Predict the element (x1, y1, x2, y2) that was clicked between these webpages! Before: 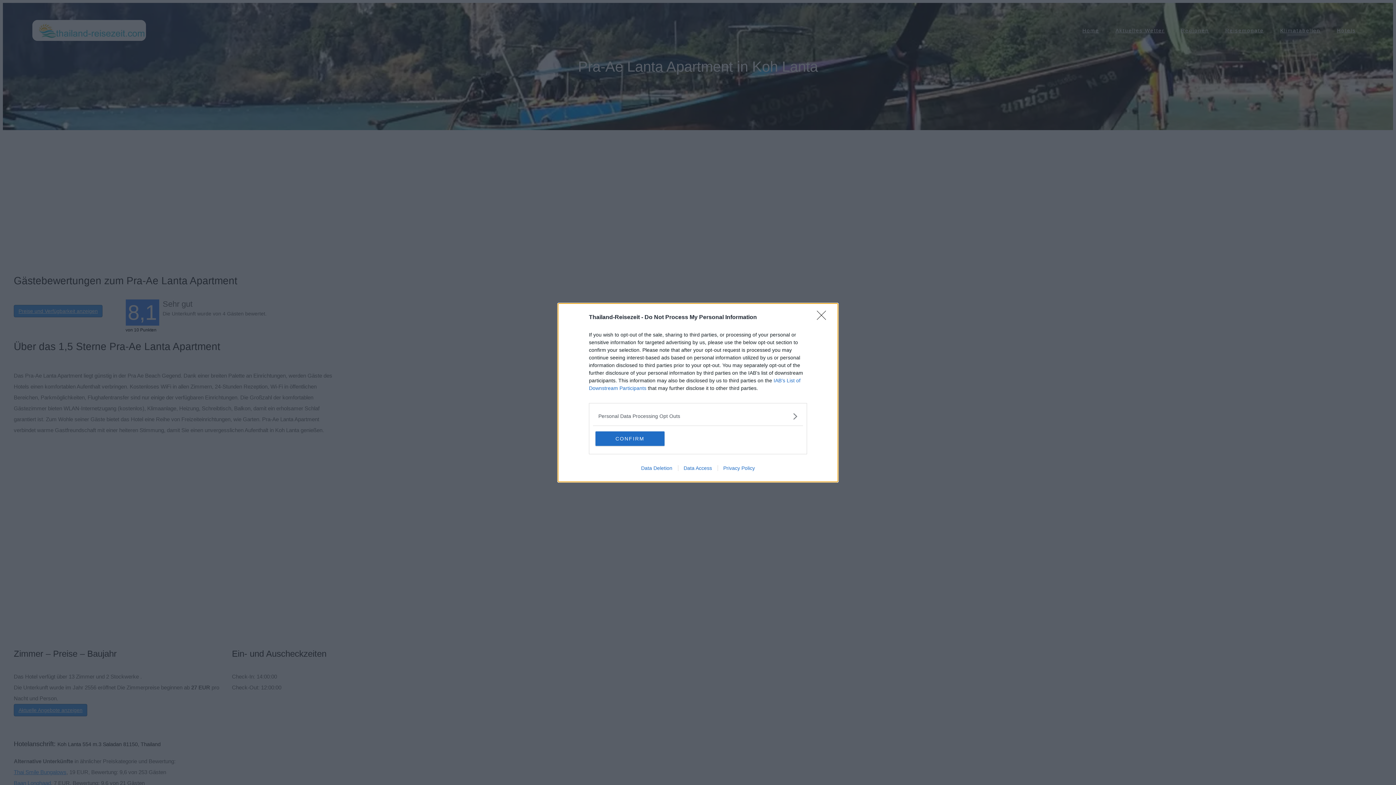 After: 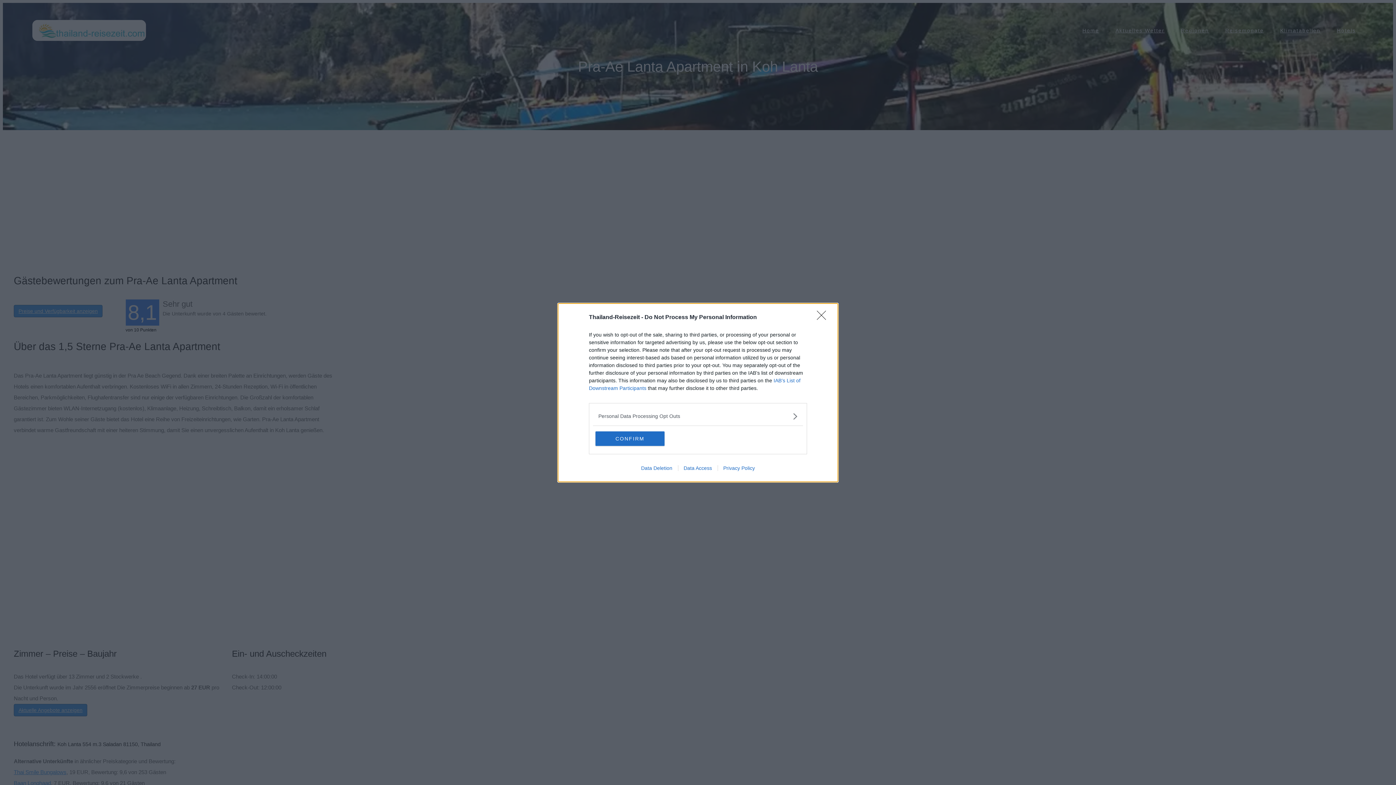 Action: label: Data Access bbox: (678, 465, 717, 471)